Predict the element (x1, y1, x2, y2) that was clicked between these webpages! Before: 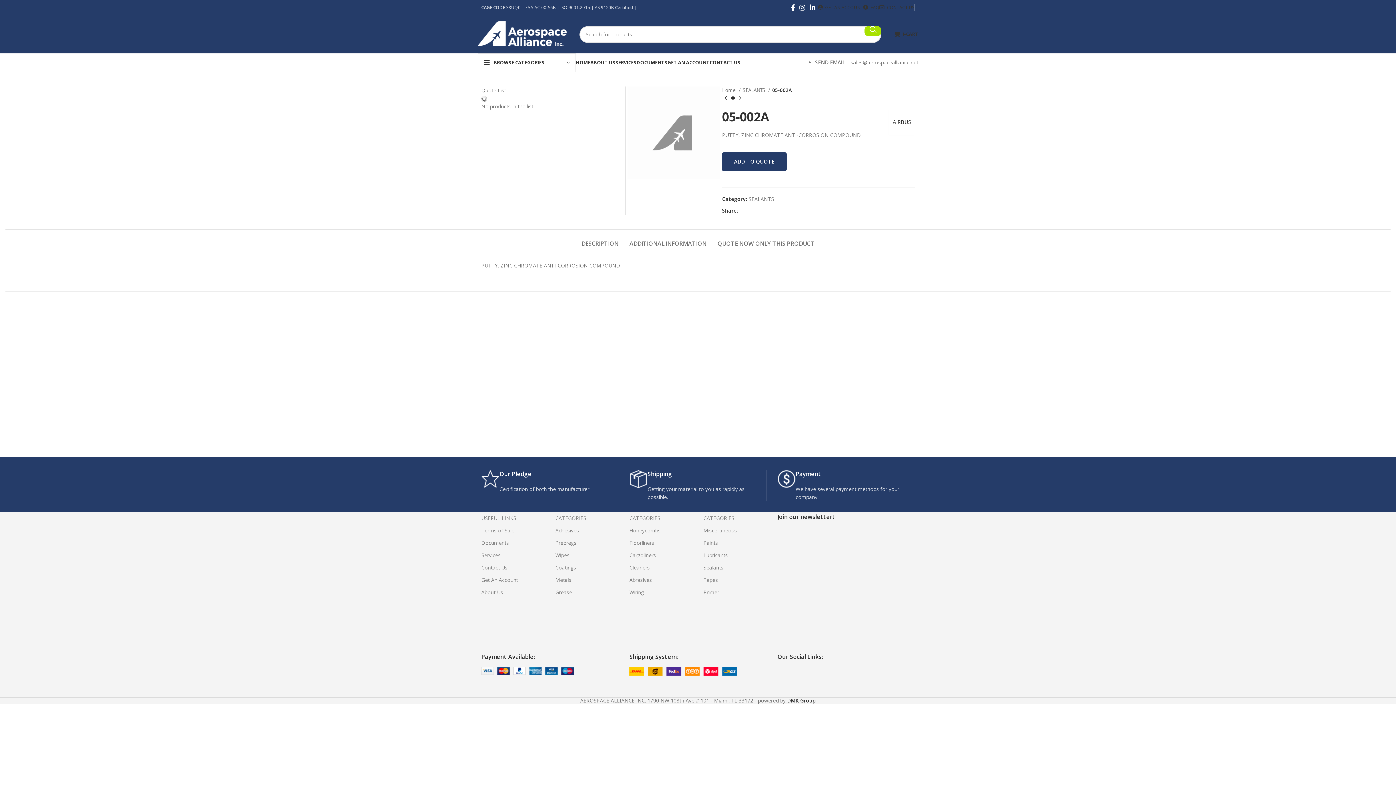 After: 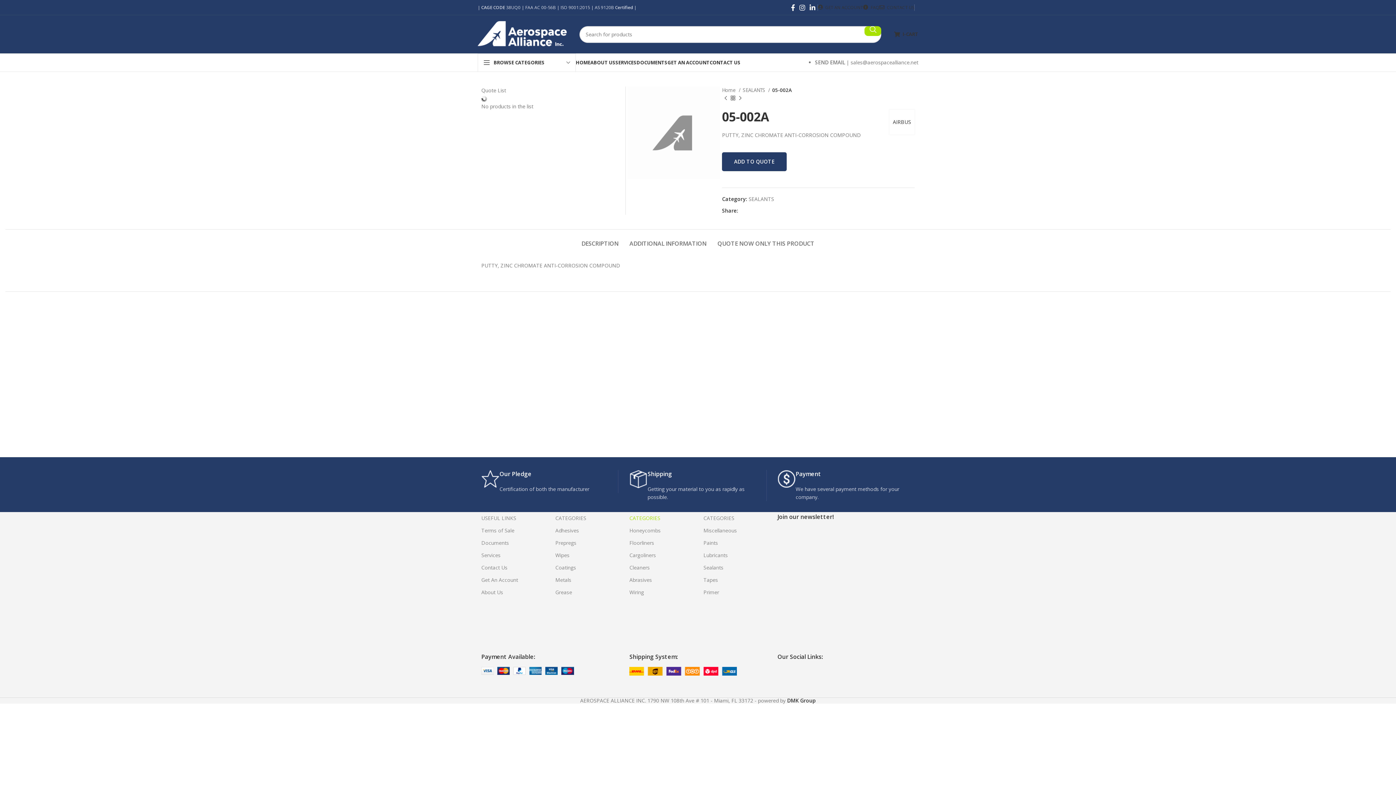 Action: label: CATEGORIES bbox: (629, 512, 692, 524)